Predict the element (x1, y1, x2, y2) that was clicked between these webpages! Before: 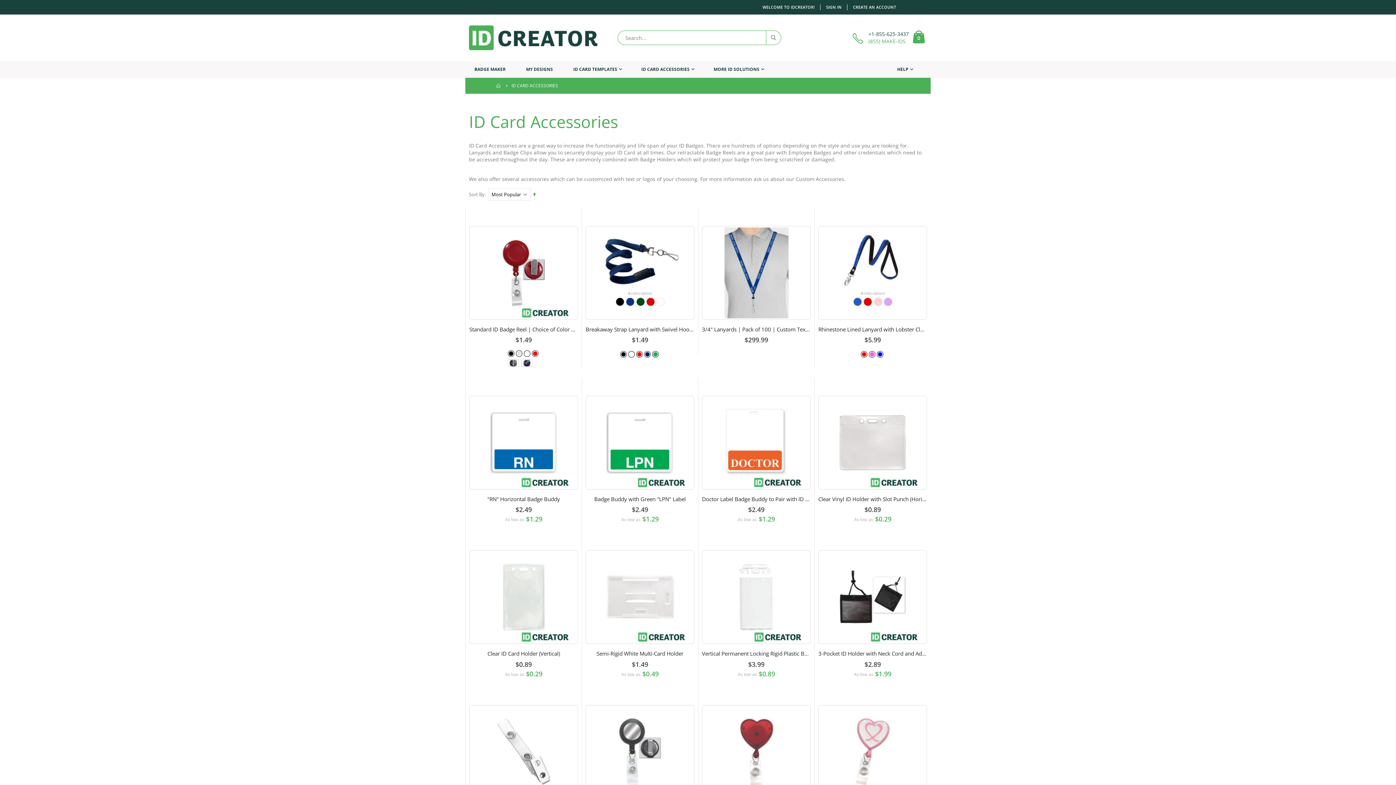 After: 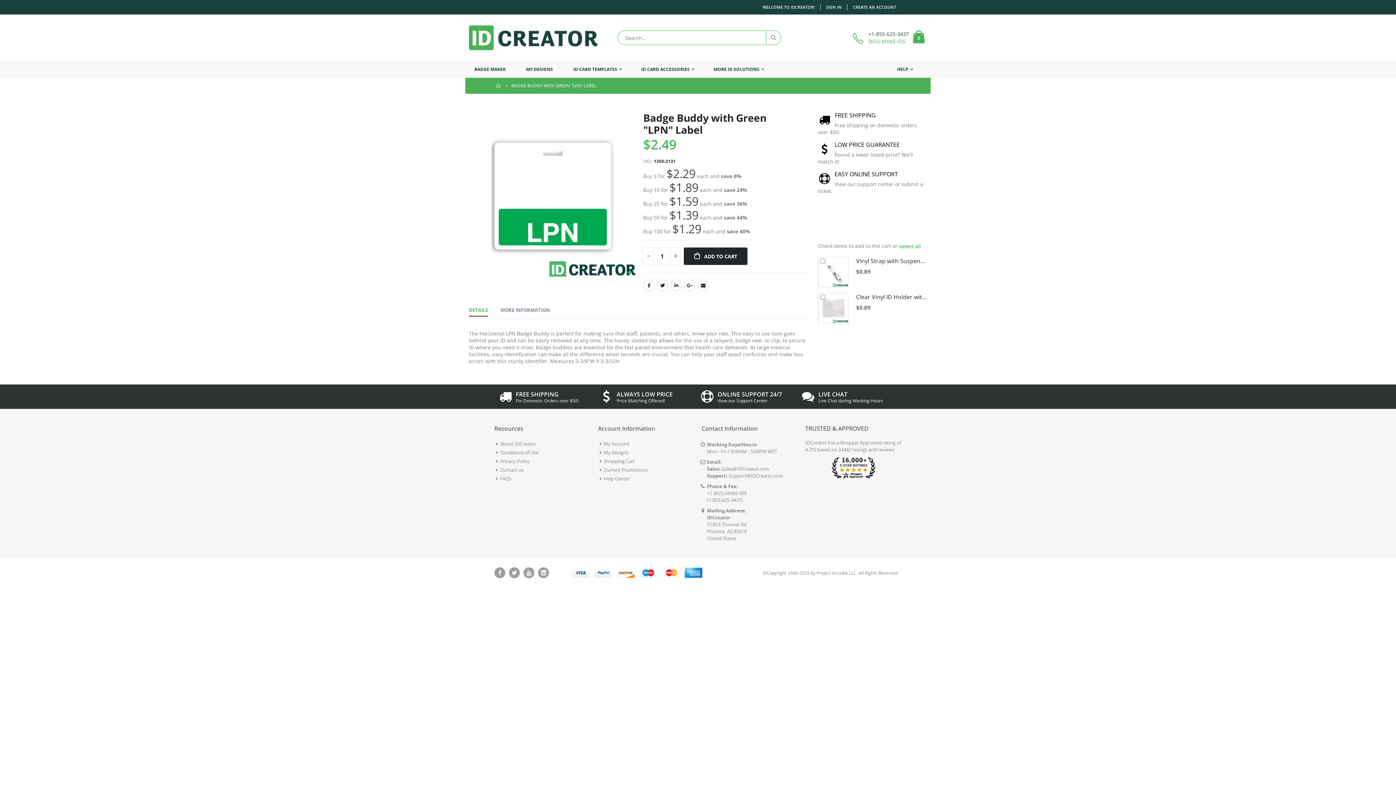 Action: label: As low as $1.29 bbox: (585, 379, 694, 386)